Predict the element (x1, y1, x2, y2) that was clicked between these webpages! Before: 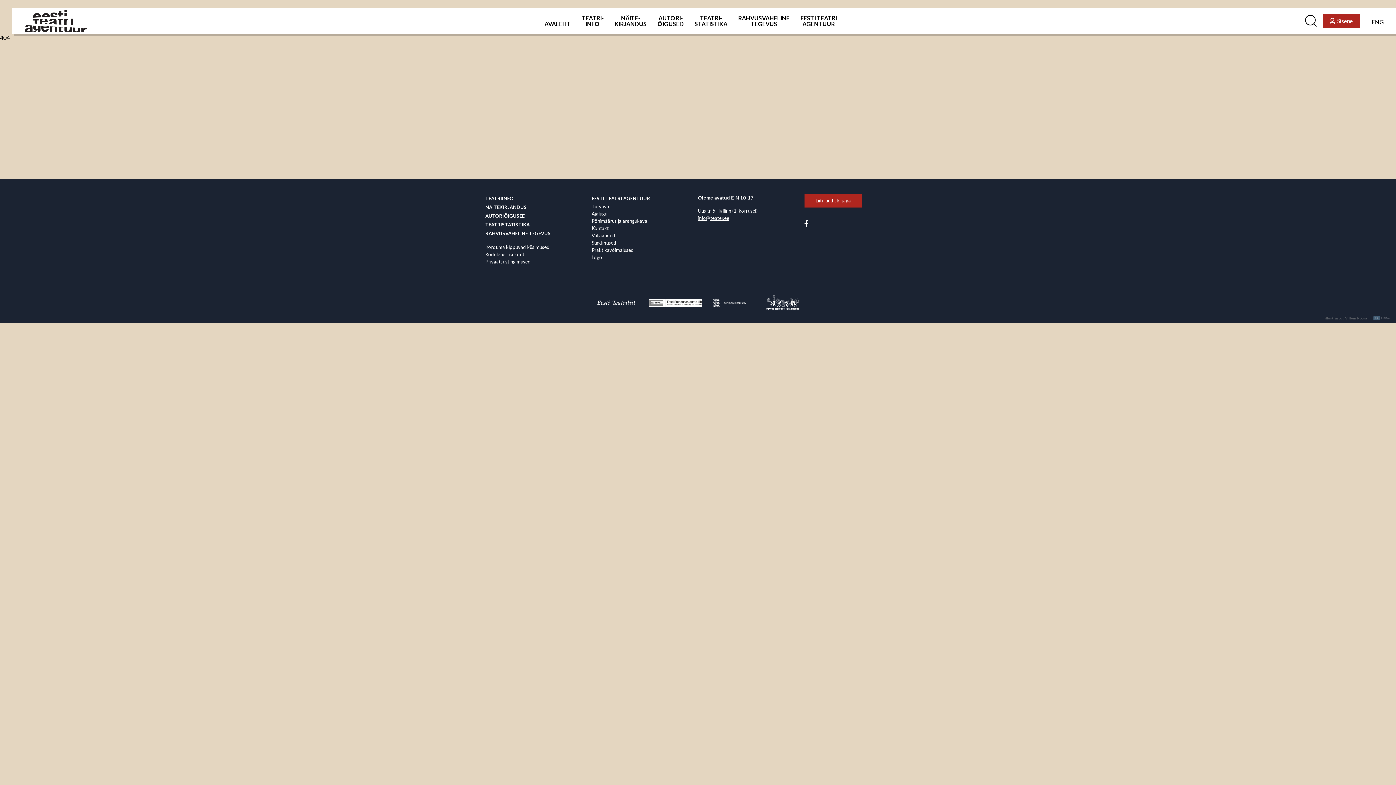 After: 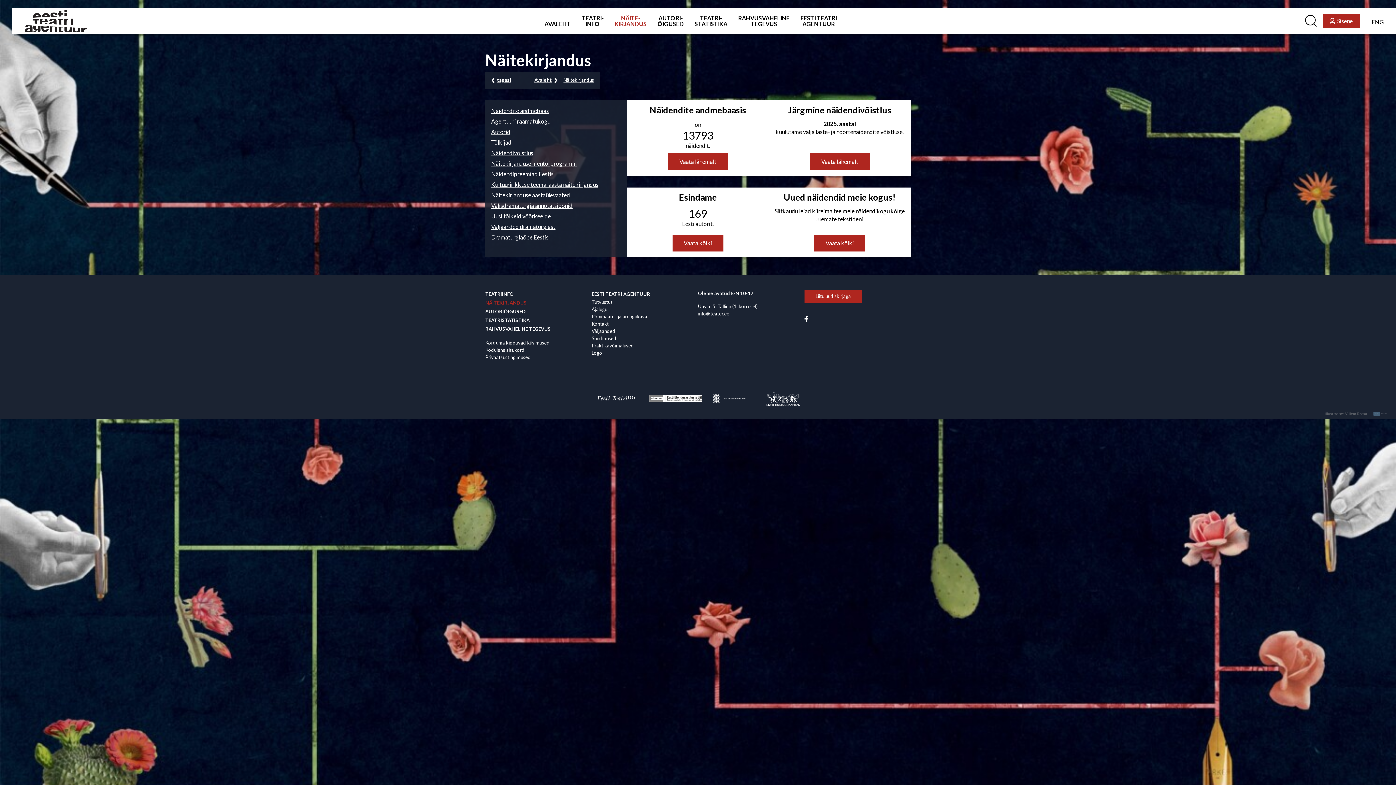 Action: bbox: (614, 15, 646, 26) label: NÄITE-
KIRJANDUS